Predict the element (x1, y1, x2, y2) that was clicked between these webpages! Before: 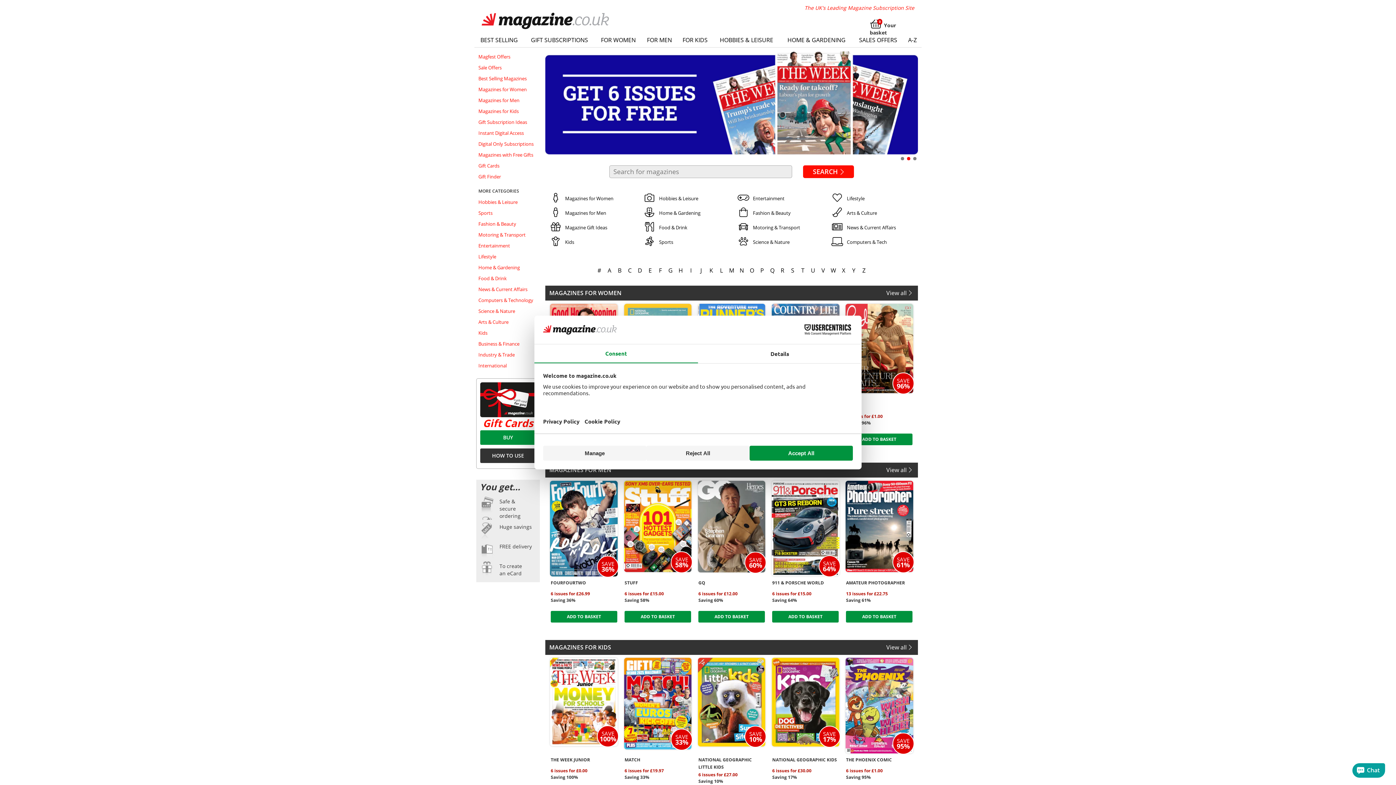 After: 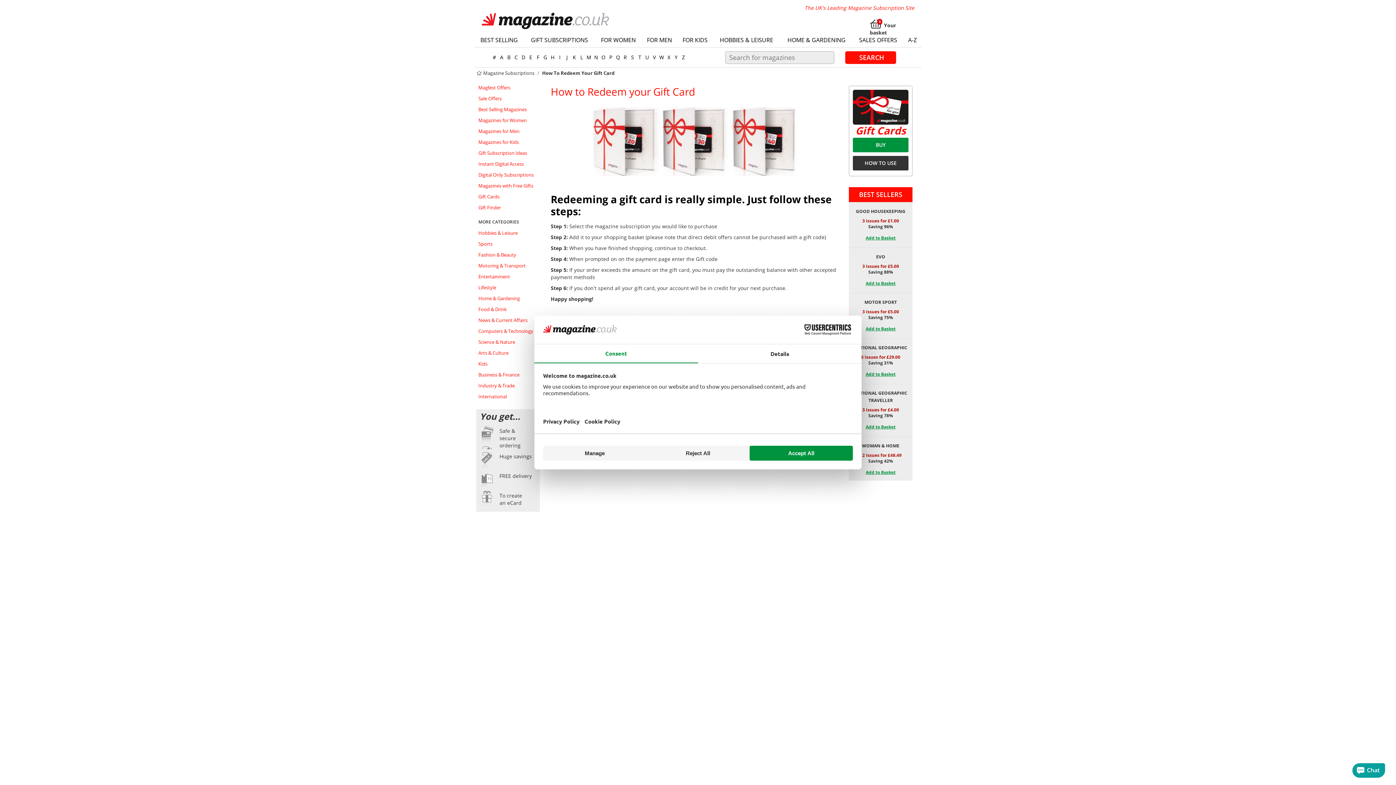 Action: label: HOW TO USE bbox: (480, 448, 536, 463)